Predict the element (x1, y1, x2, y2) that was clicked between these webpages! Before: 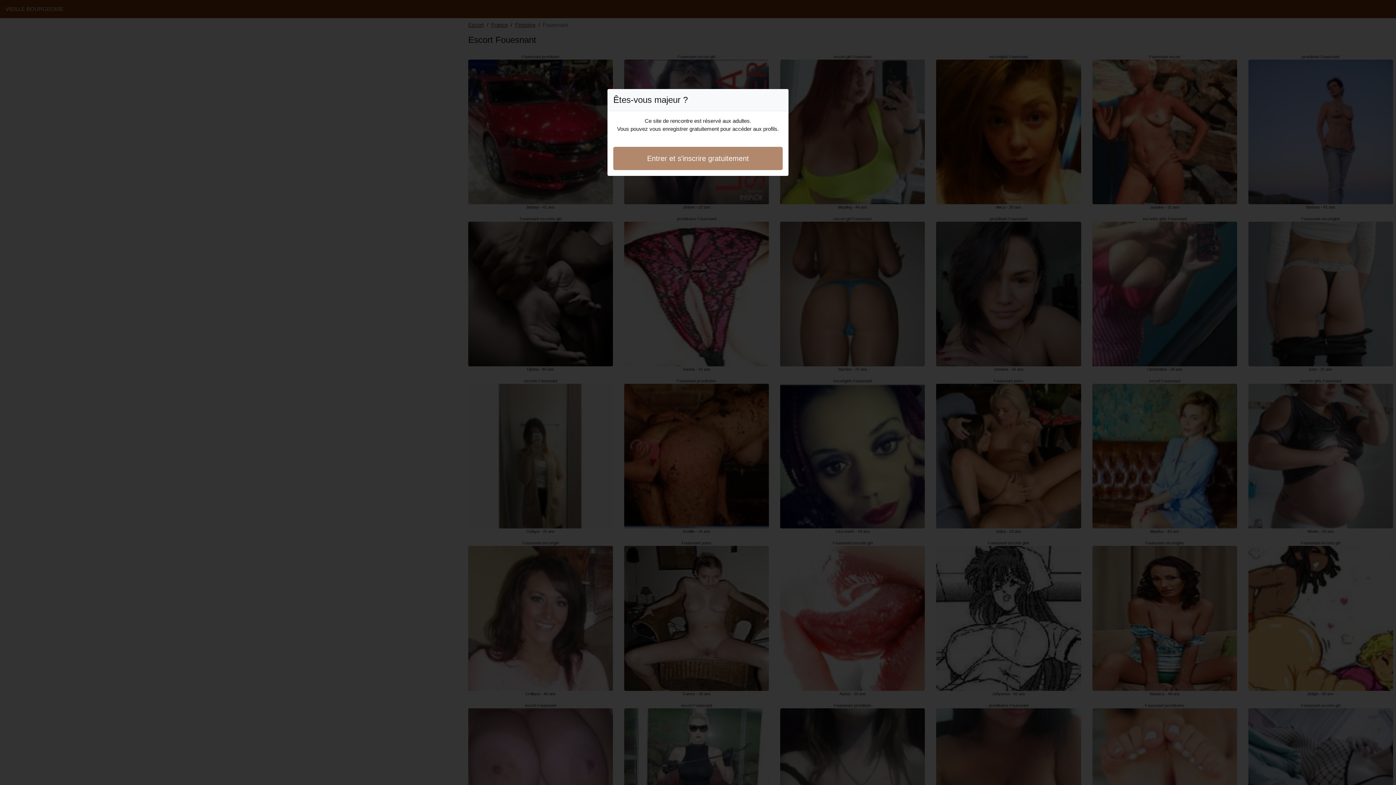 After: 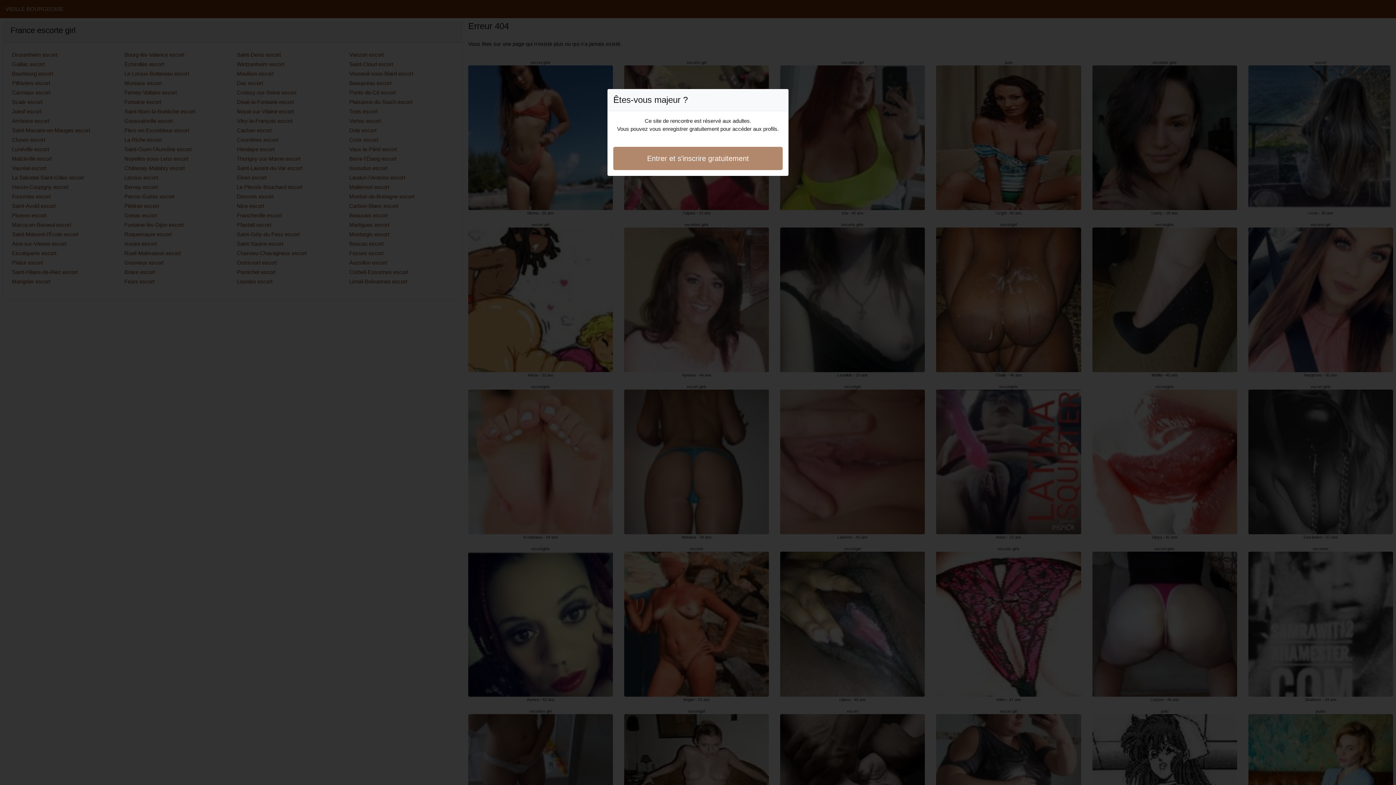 Action: label: Entrer et s'inscrire gratuitement bbox: (613, 146, 782, 170)